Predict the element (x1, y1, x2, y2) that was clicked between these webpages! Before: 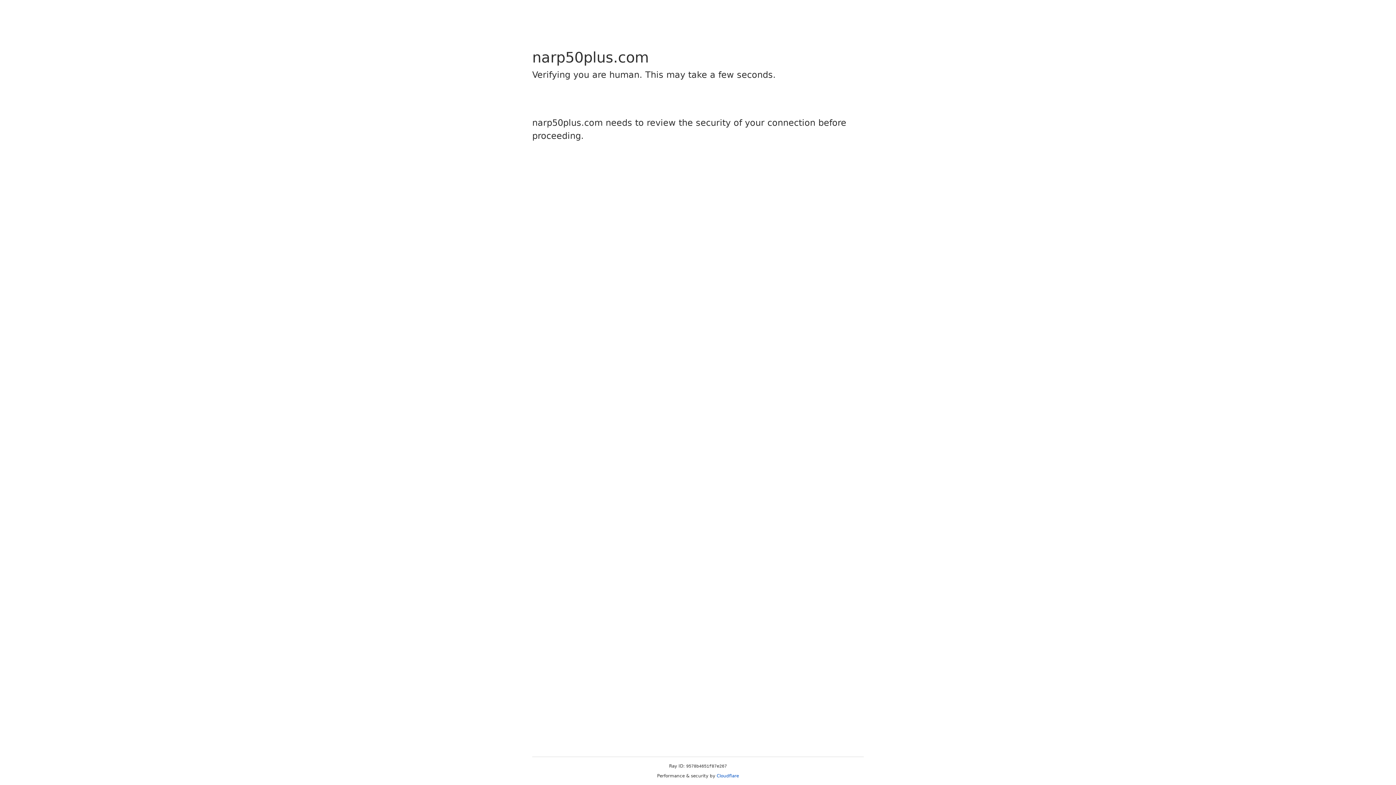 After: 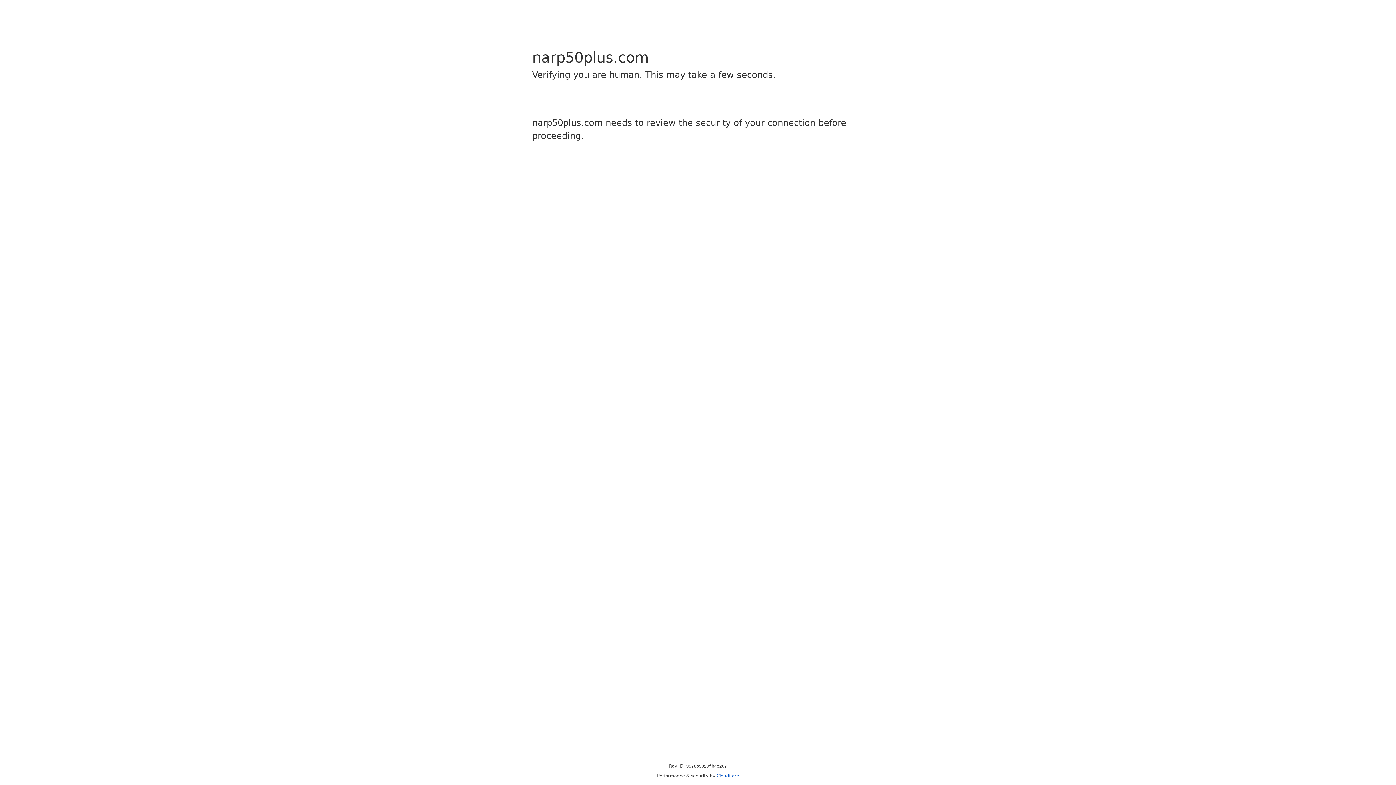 Action: label: Cloudflare bbox: (716, 773, 739, 778)